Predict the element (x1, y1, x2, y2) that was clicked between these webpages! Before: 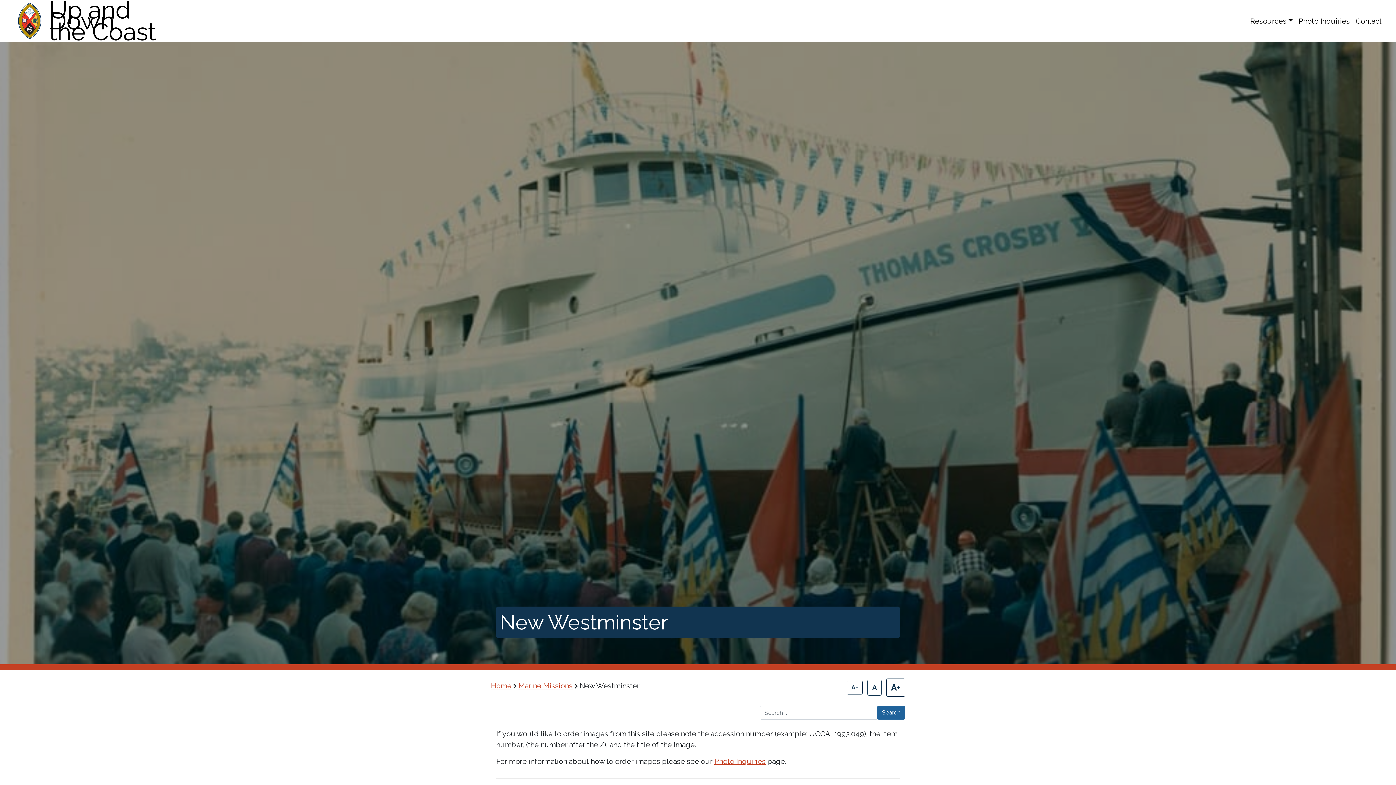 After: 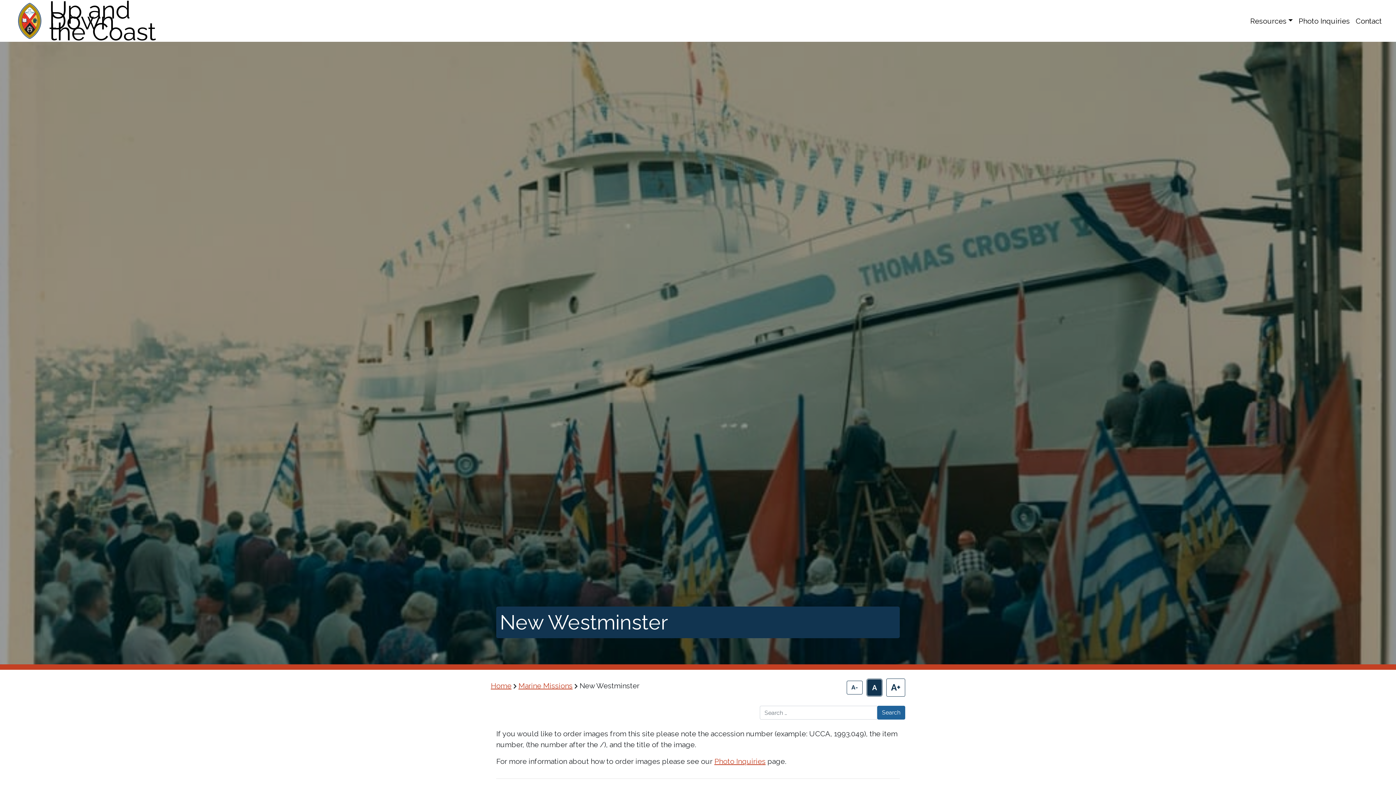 Action: bbox: (867, 680, 881, 696) label: reset font size